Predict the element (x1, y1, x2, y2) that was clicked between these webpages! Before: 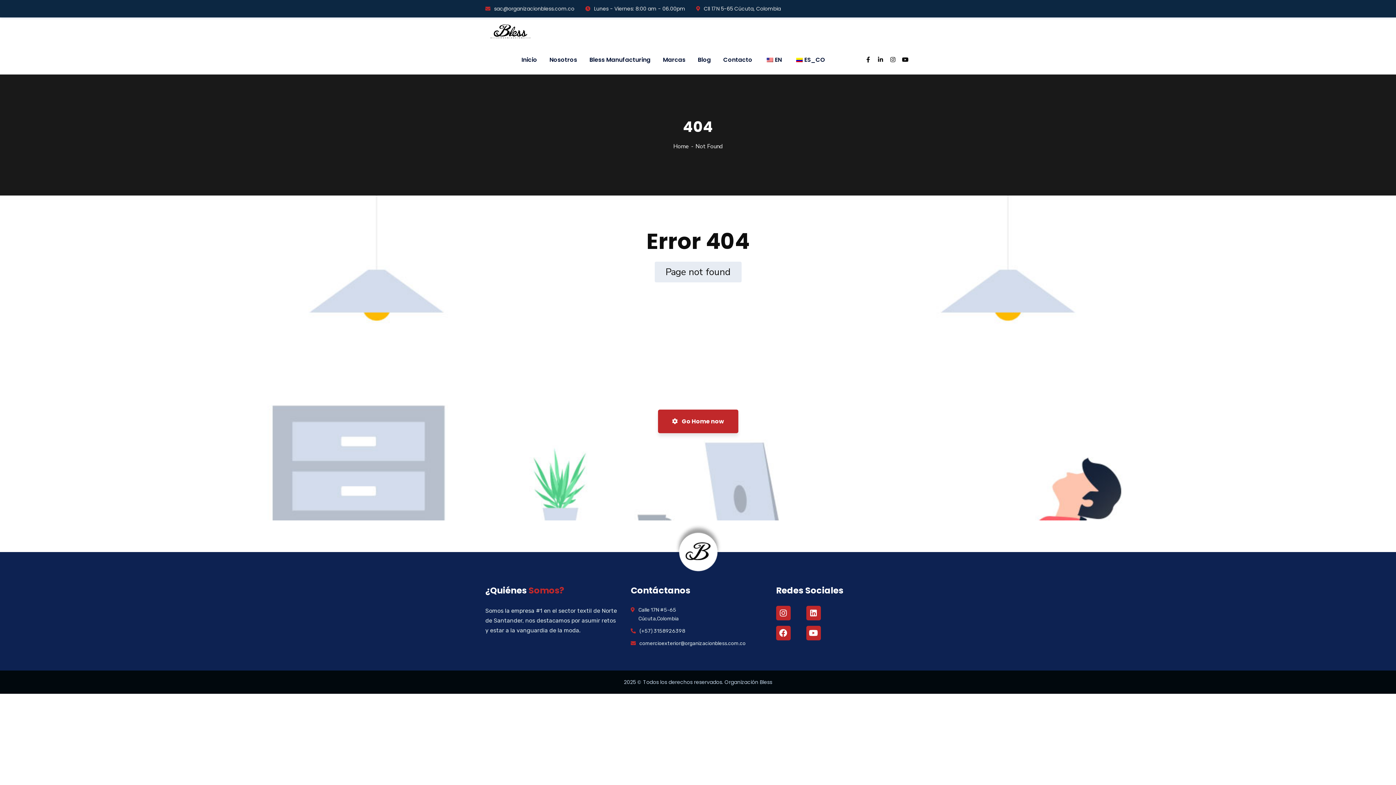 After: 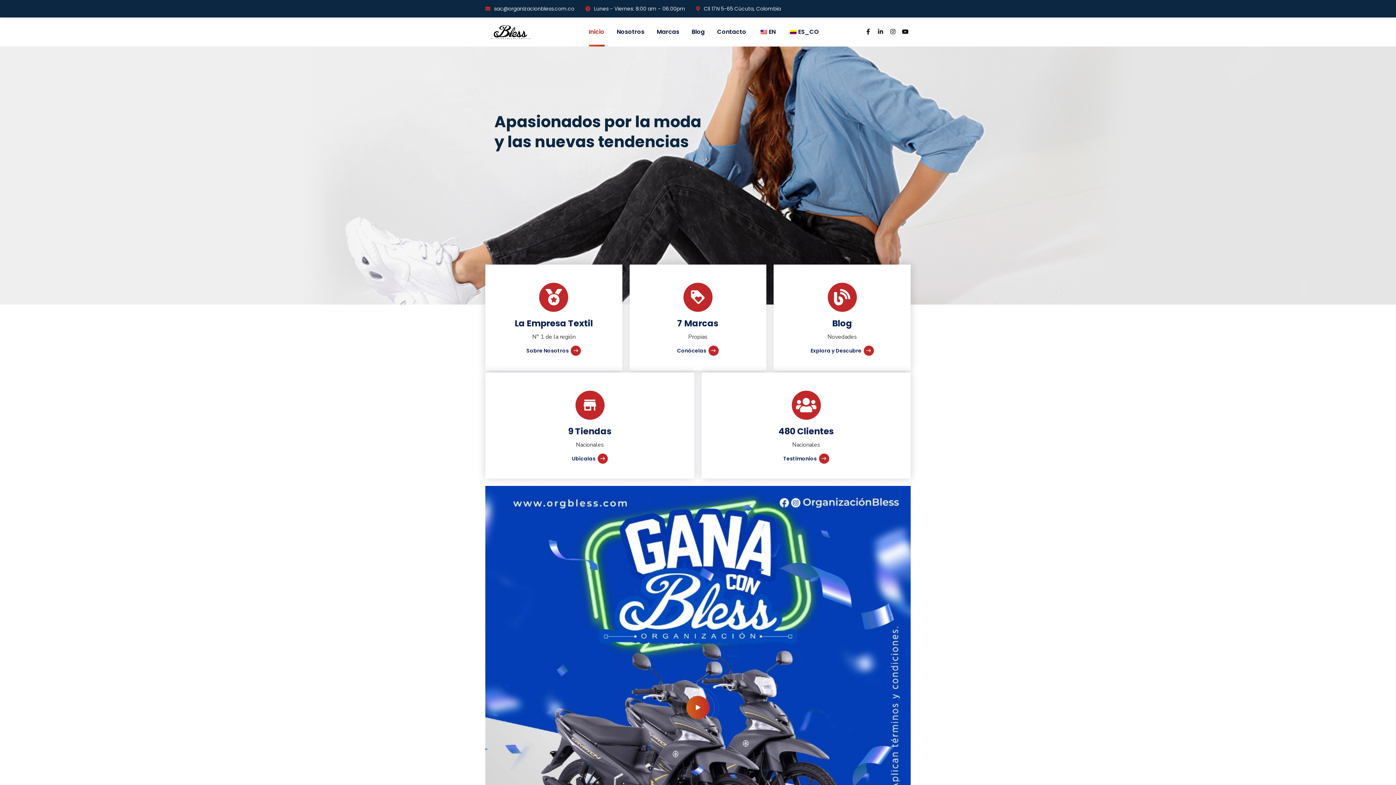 Action: bbox: (521, 45, 537, 74) label: Inicio